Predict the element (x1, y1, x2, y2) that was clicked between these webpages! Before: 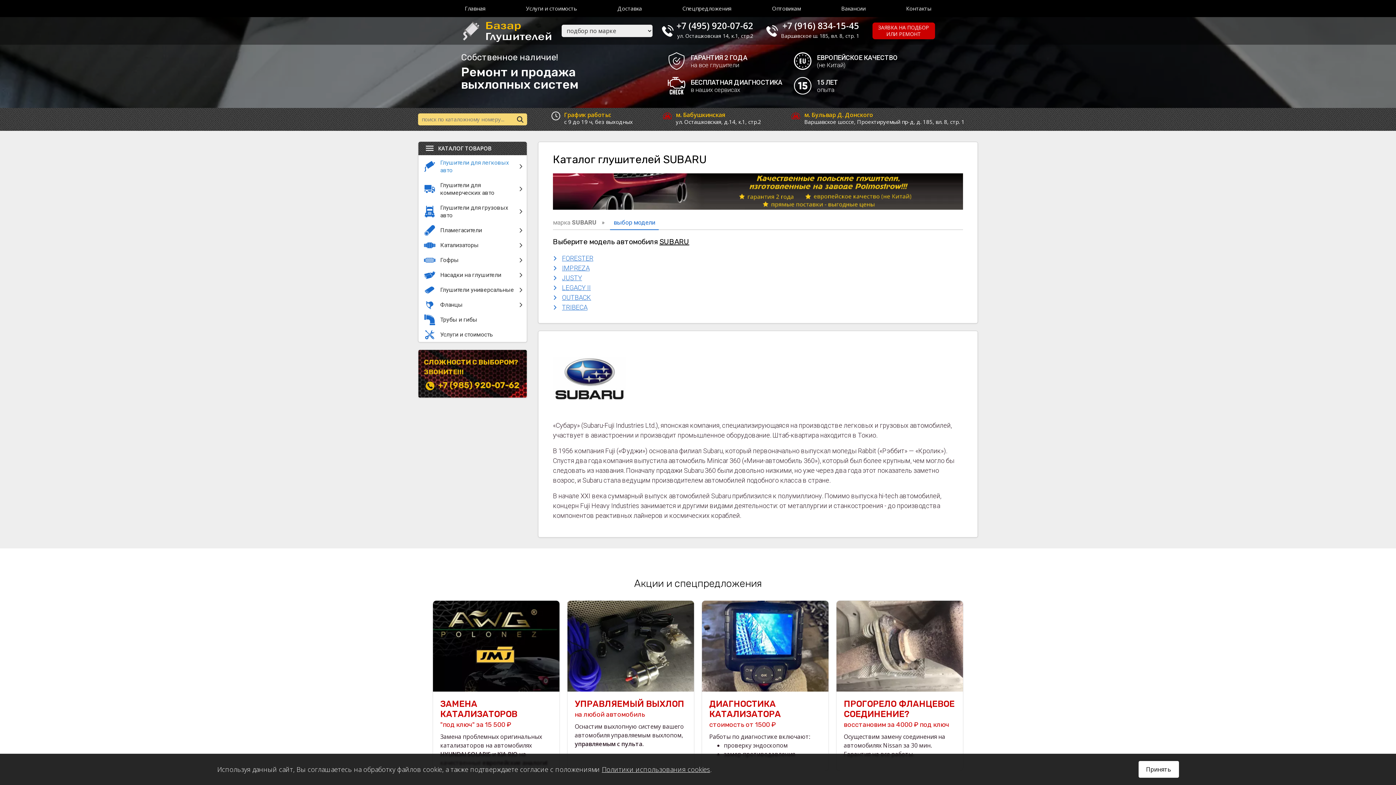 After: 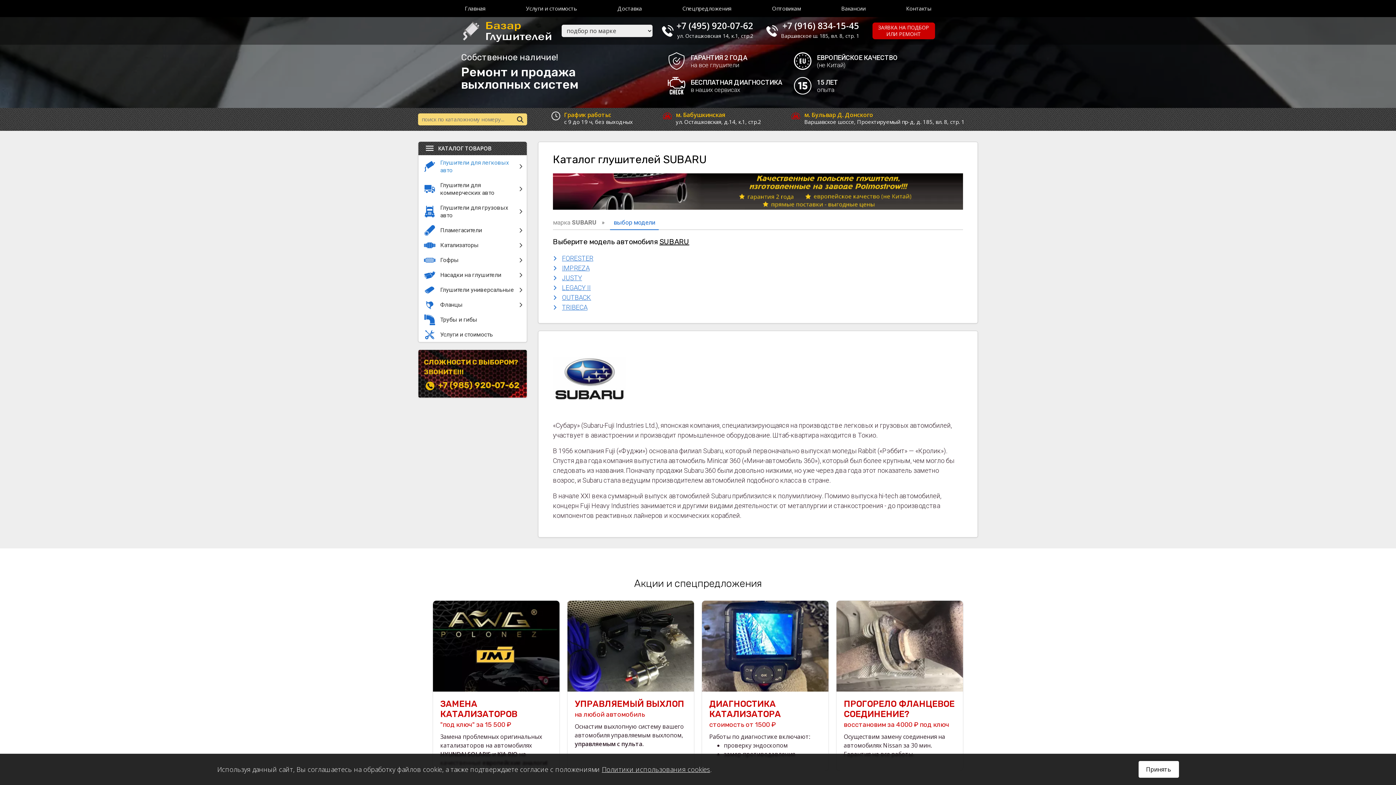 Action: label: +7 (985) 920-07-62 bbox: (424, 380, 521, 390)